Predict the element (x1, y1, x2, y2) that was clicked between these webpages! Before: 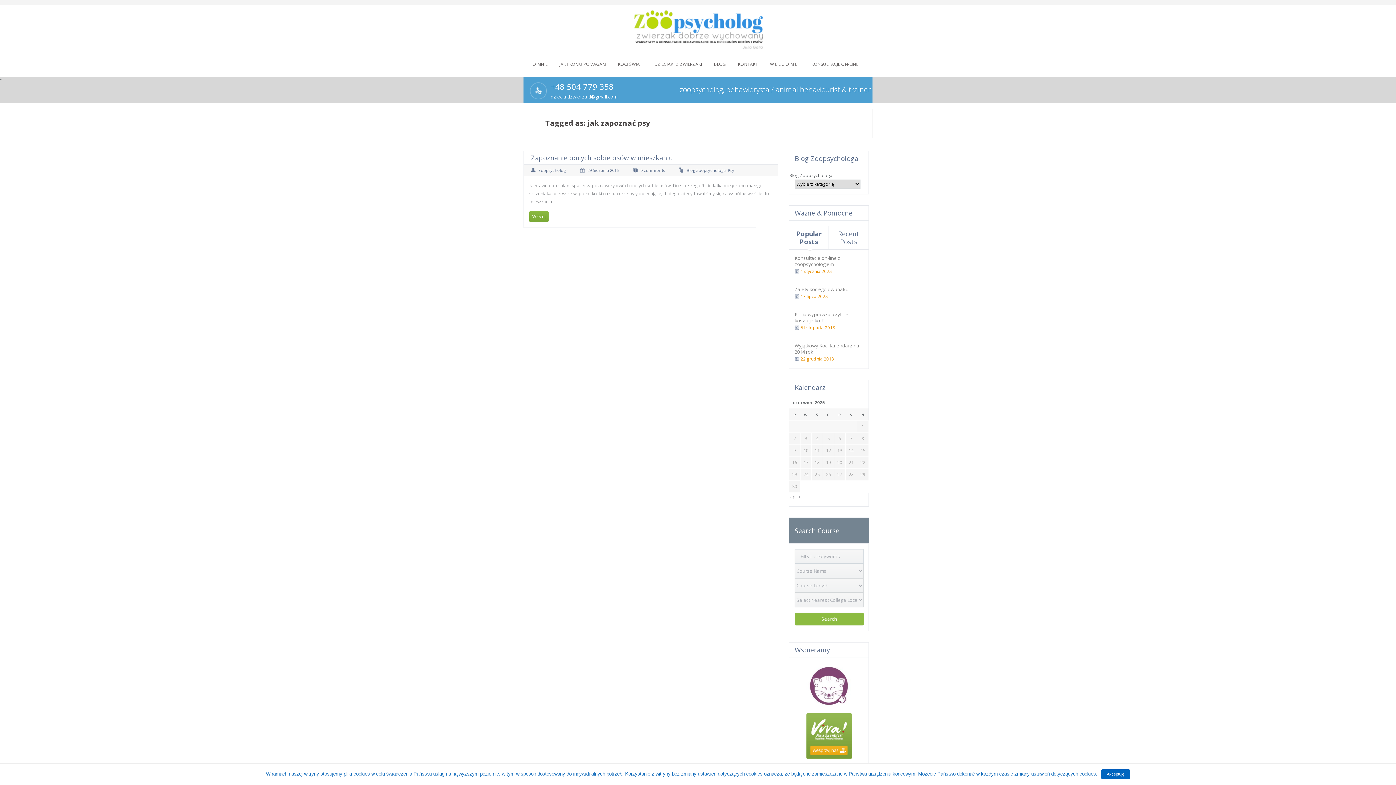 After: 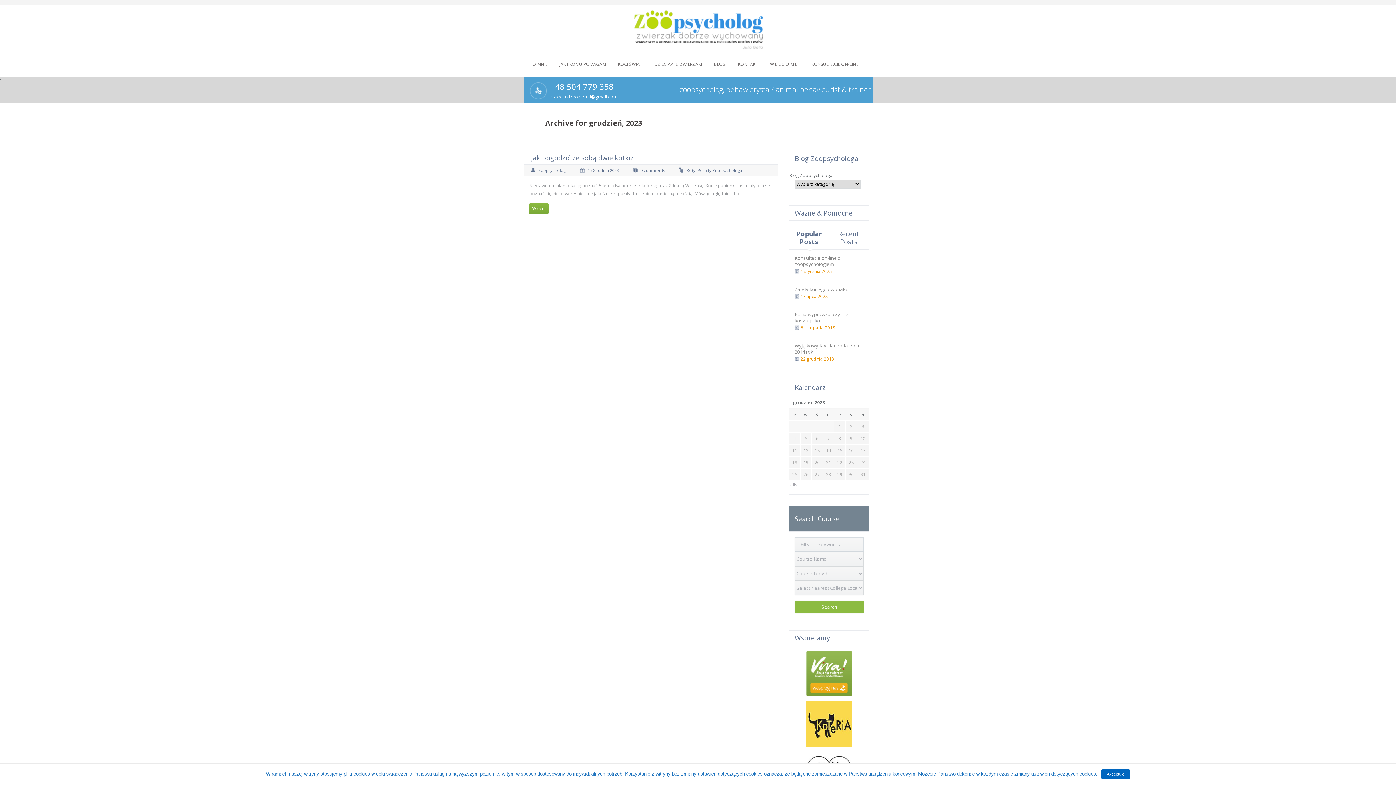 Action: bbox: (789, 493, 800, 500) label: « gru